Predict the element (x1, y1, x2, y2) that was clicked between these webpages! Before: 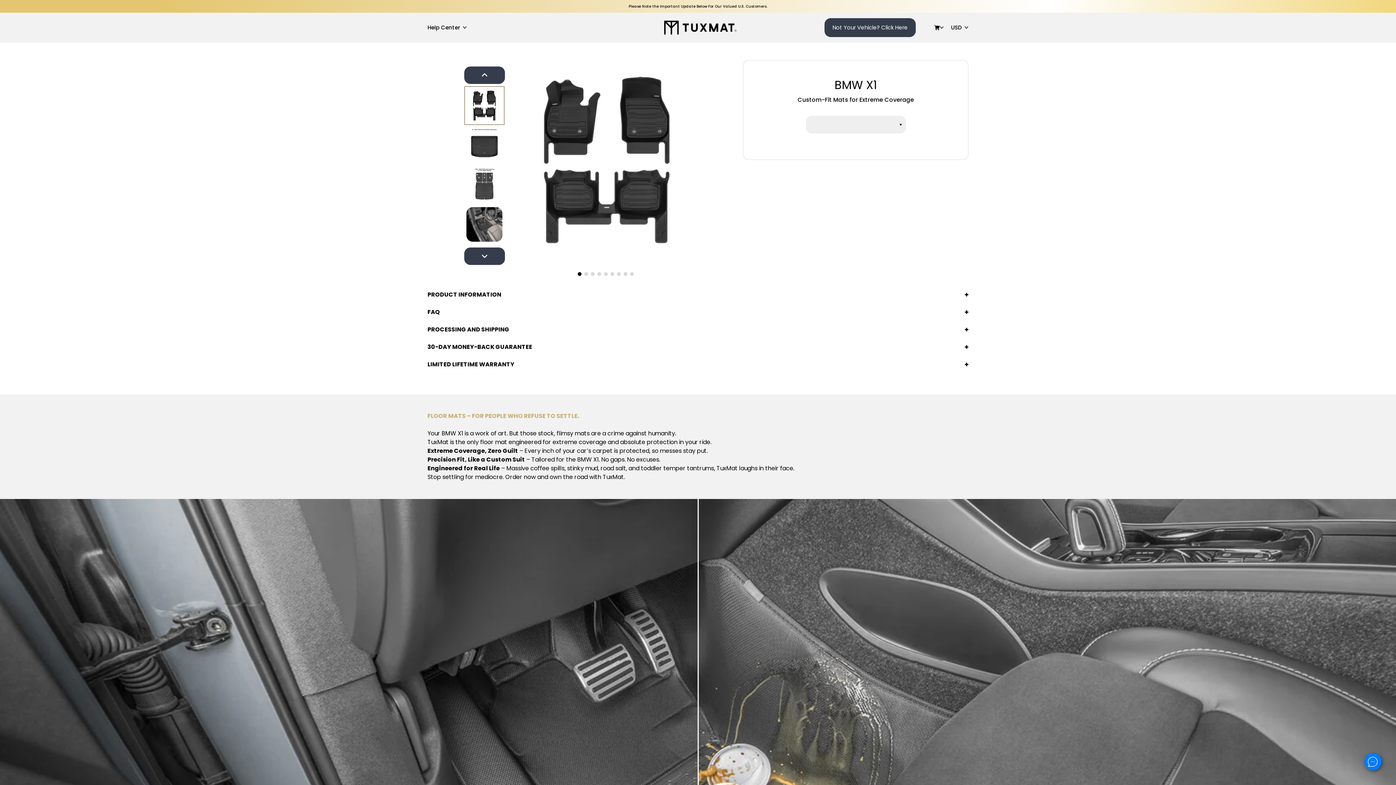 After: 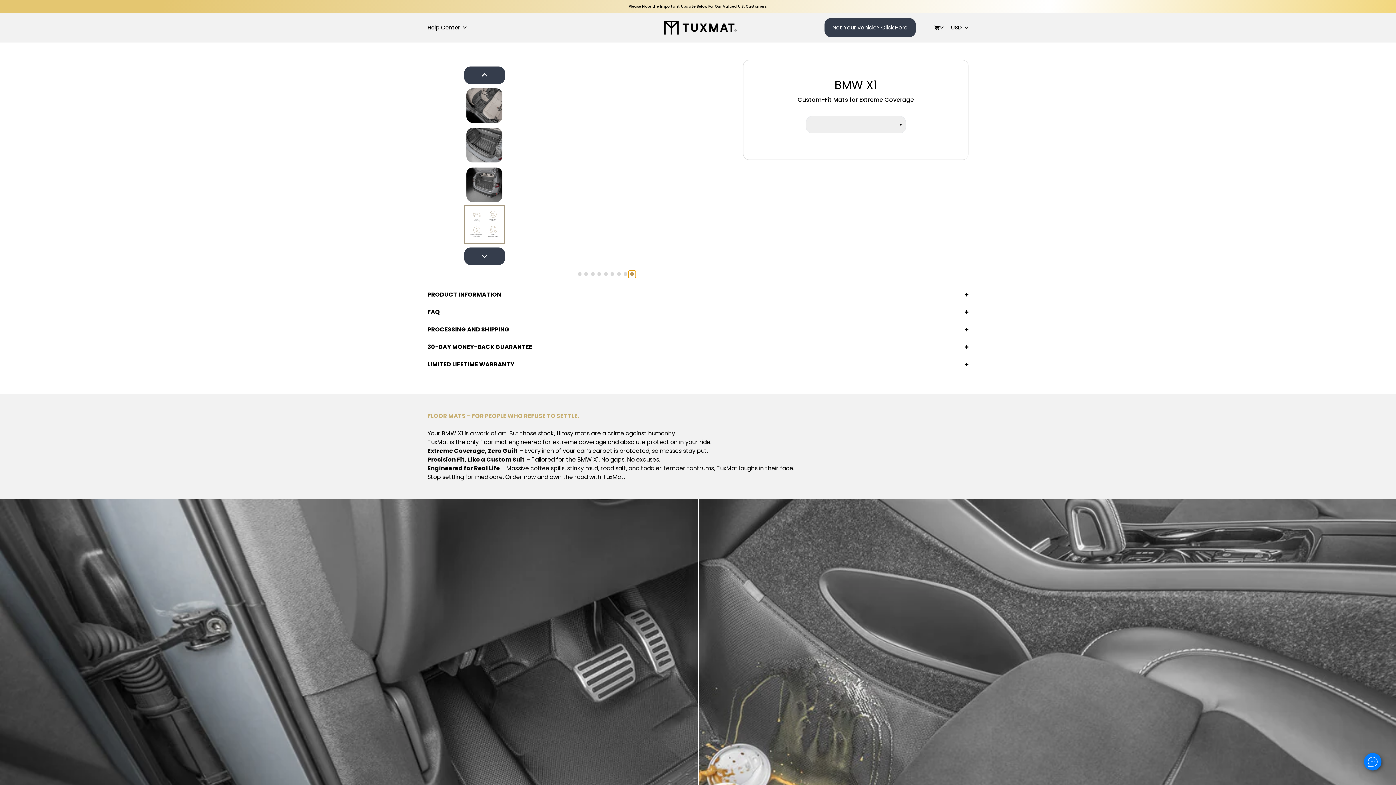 Action: bbox: (628, 270, 635, 278) label: Go to slide 9